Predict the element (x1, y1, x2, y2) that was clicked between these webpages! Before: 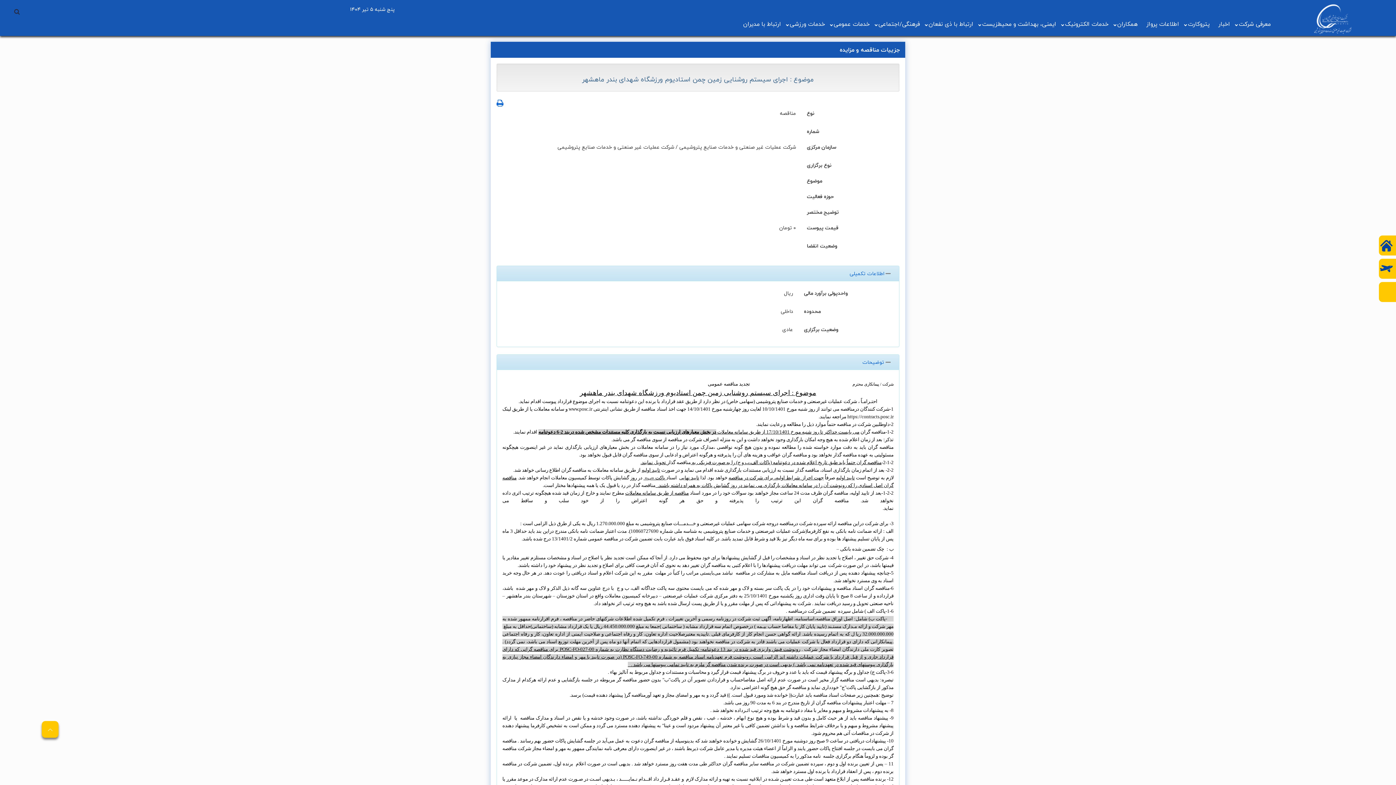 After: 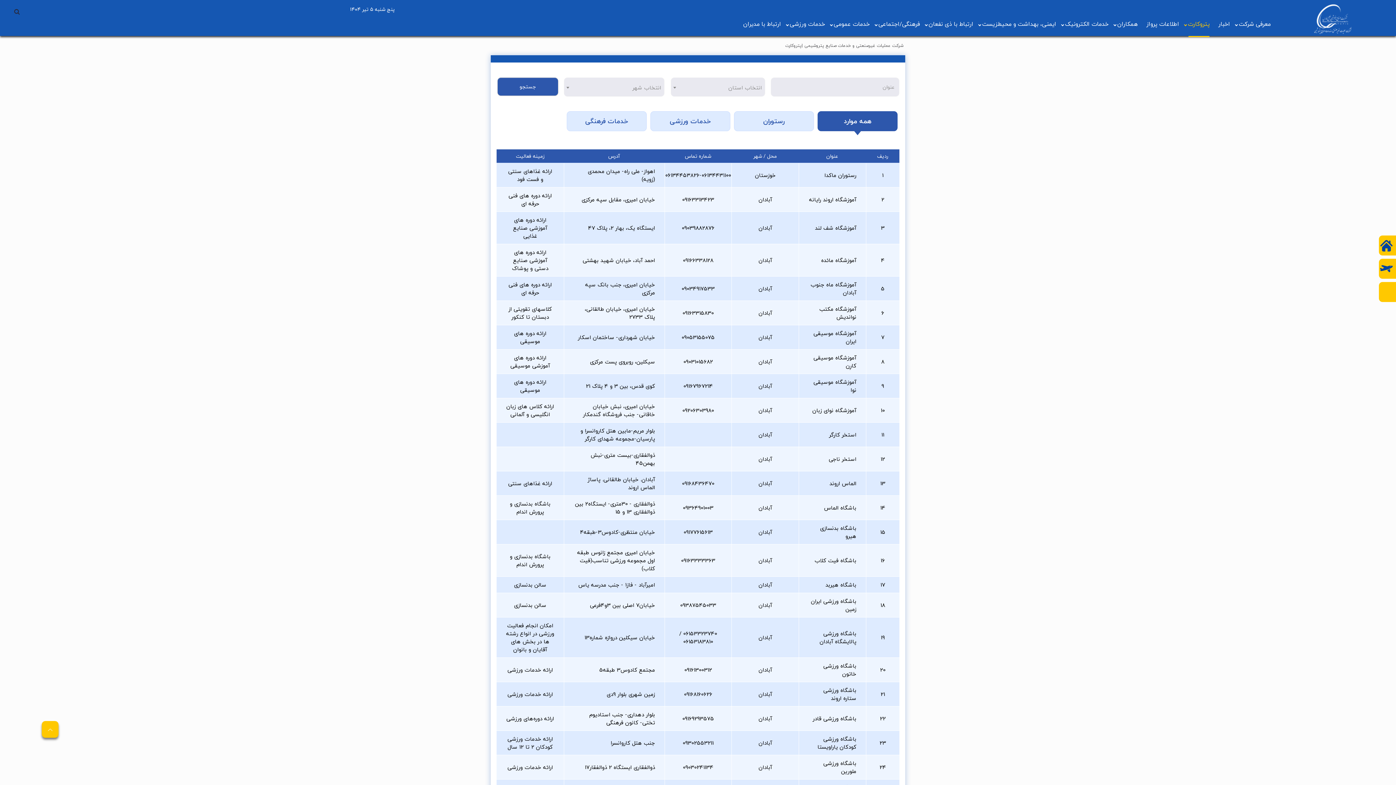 Action: bbox: (1183, 18, 1214, 36) label: پتروکارت